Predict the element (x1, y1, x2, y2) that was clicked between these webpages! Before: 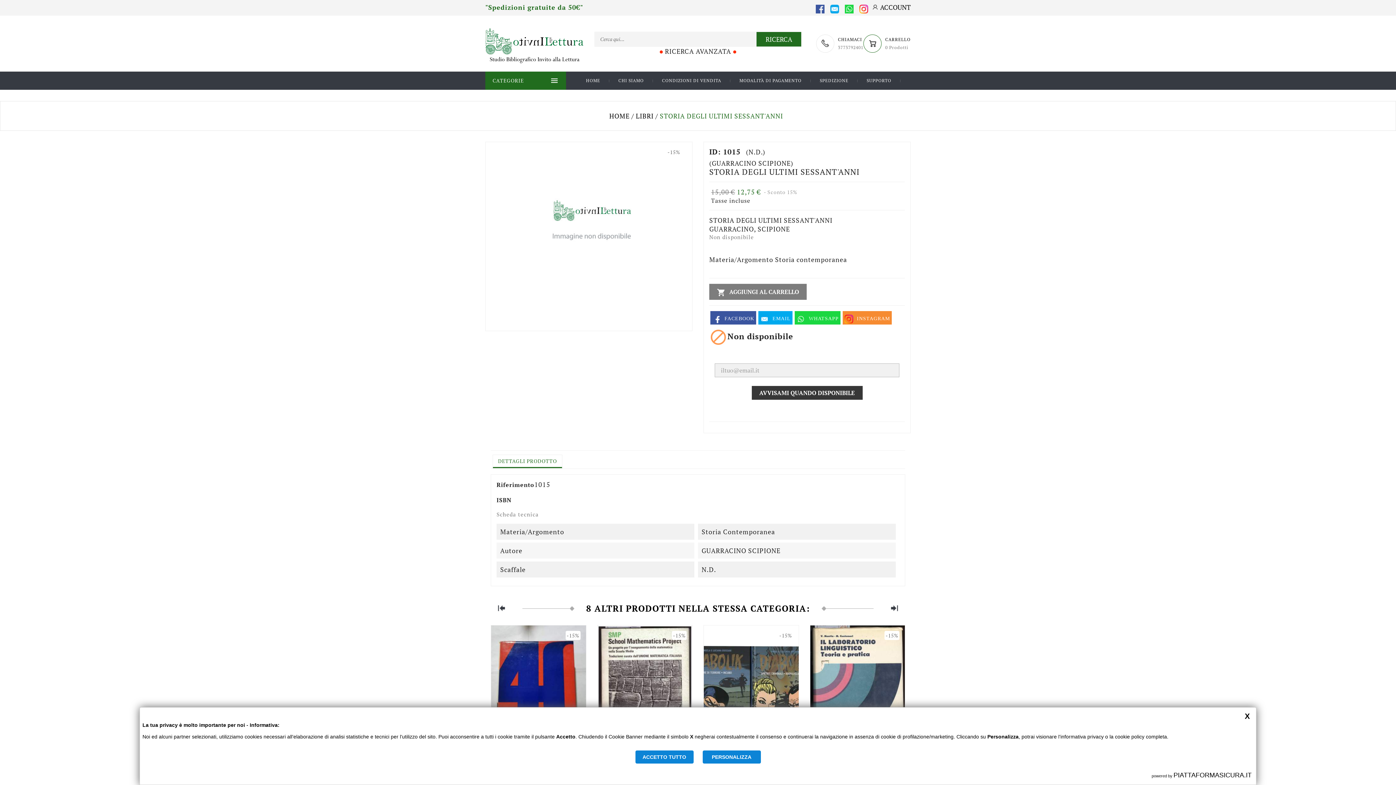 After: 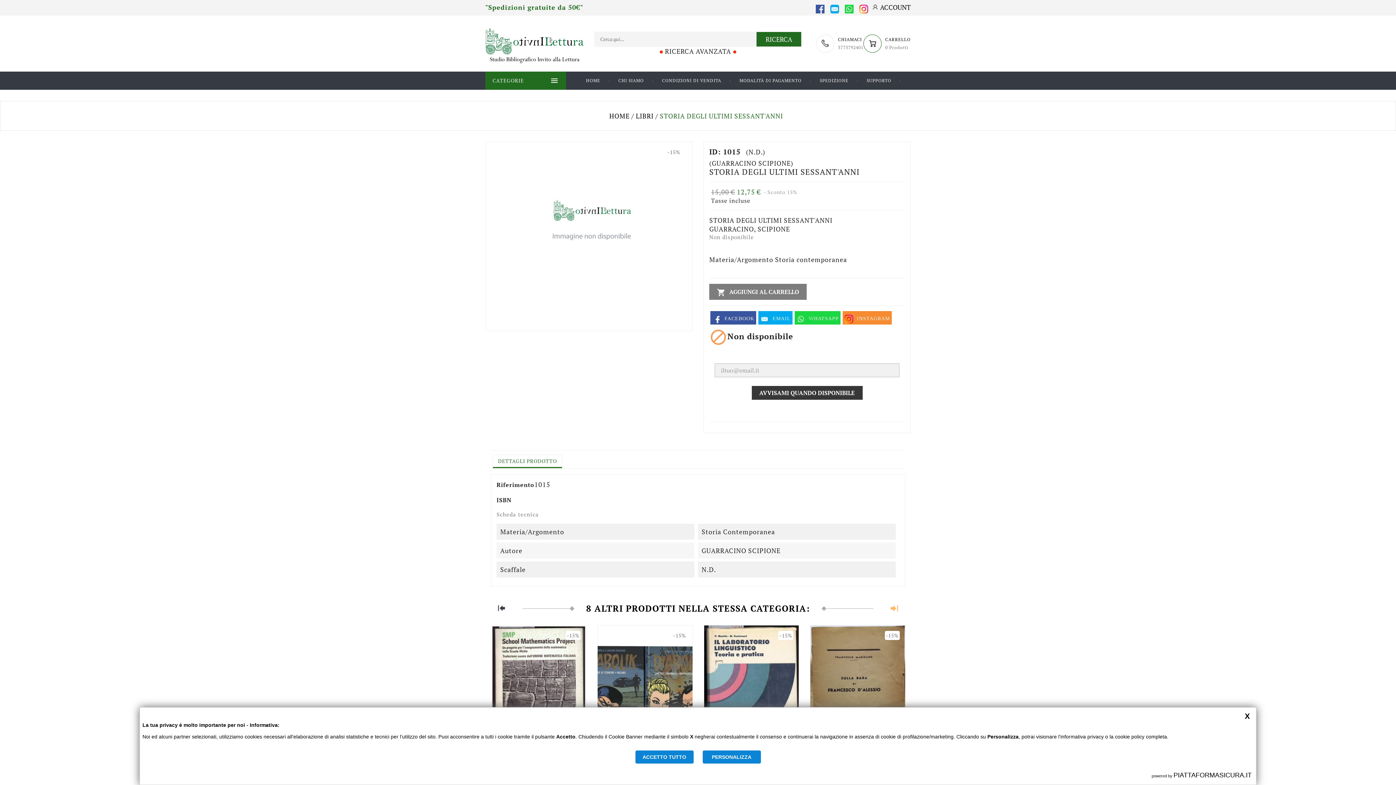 Action: bbox: (887, 601, 901, 616)